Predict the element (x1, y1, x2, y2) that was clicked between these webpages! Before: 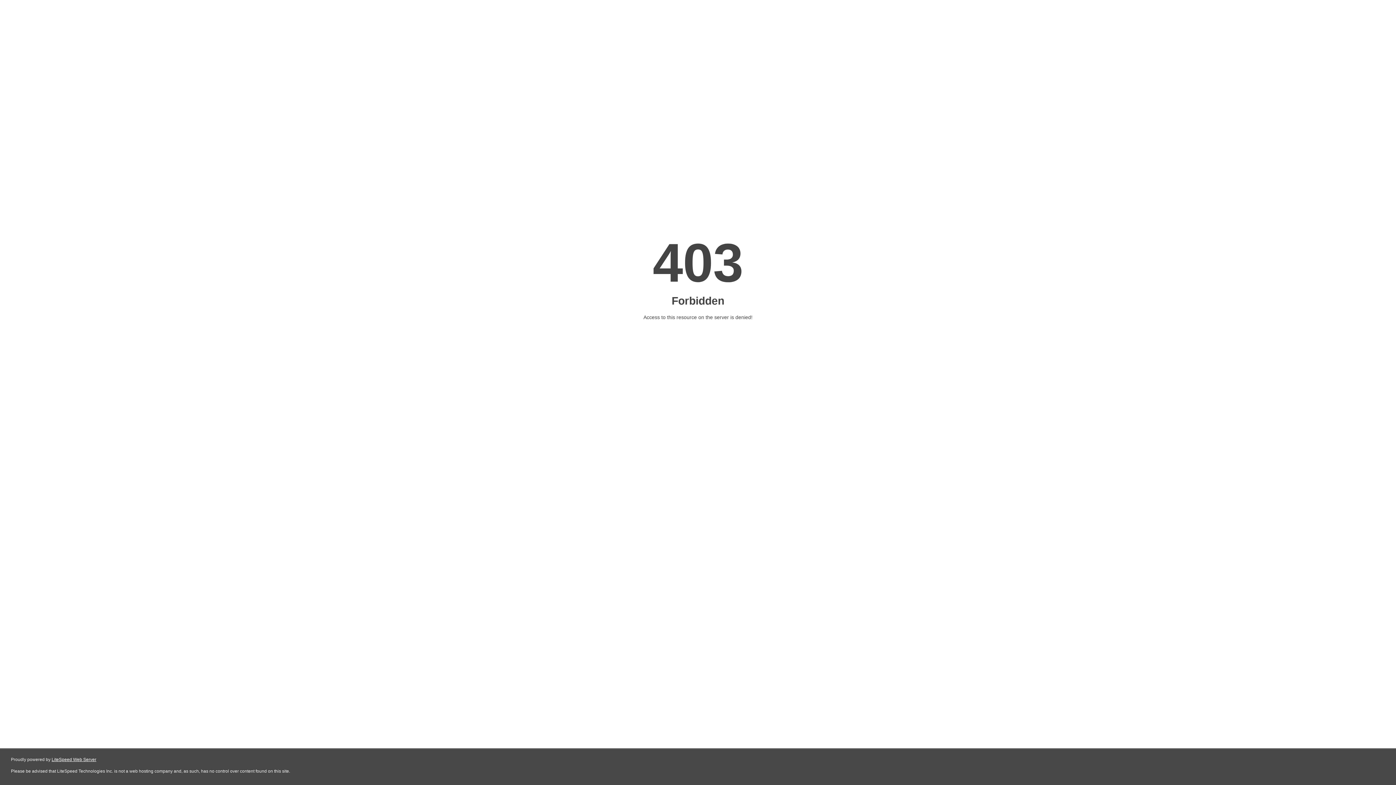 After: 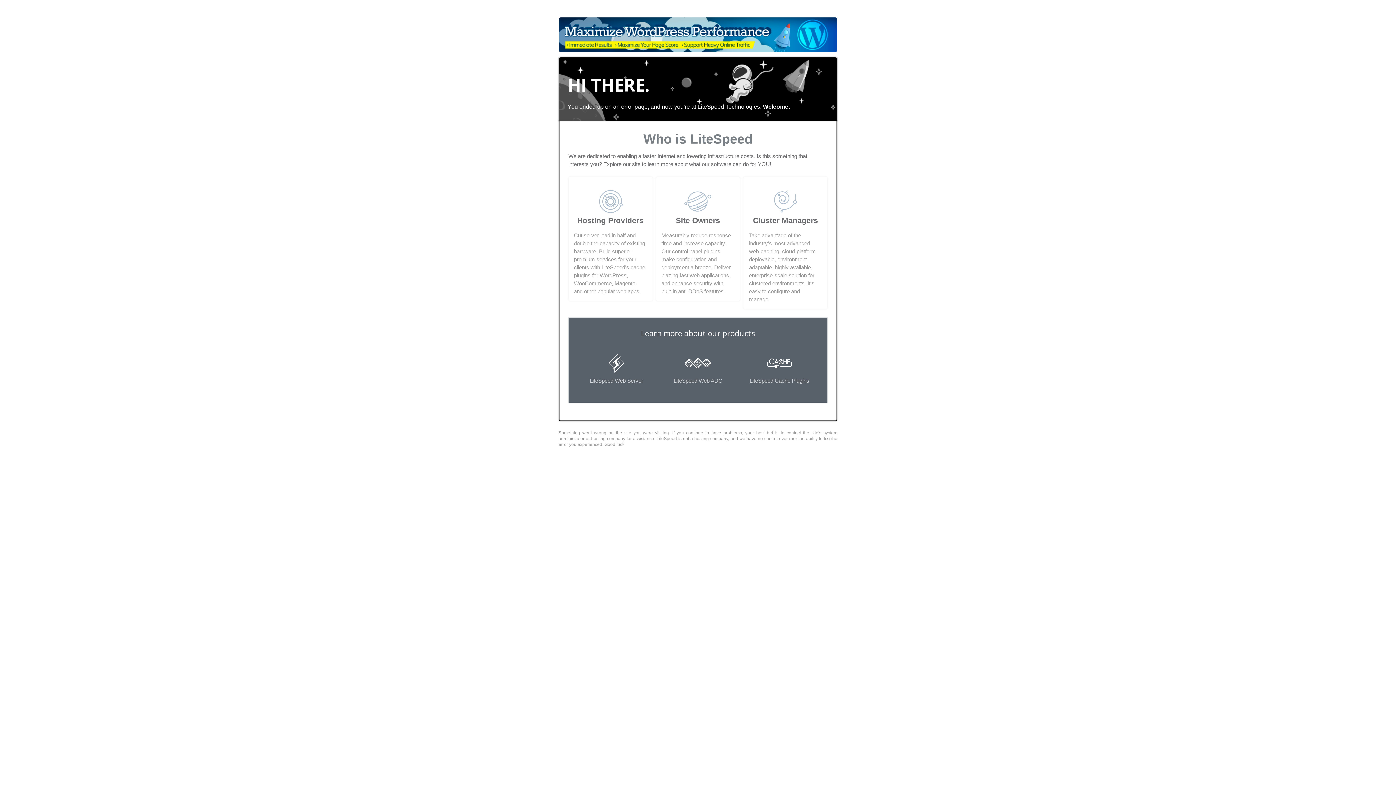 Action: bbox: (51, 757, 96, 762) label: LiteSpeed Web Server